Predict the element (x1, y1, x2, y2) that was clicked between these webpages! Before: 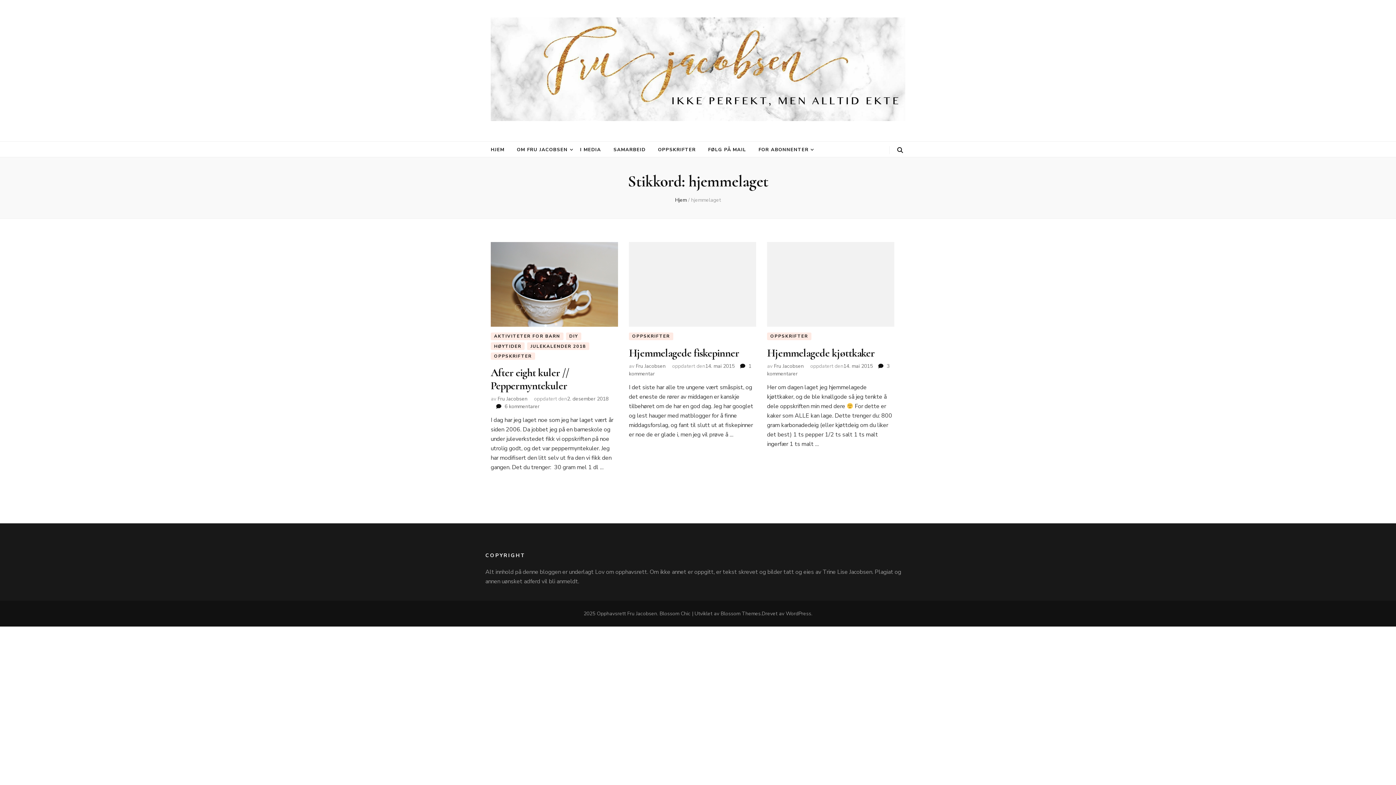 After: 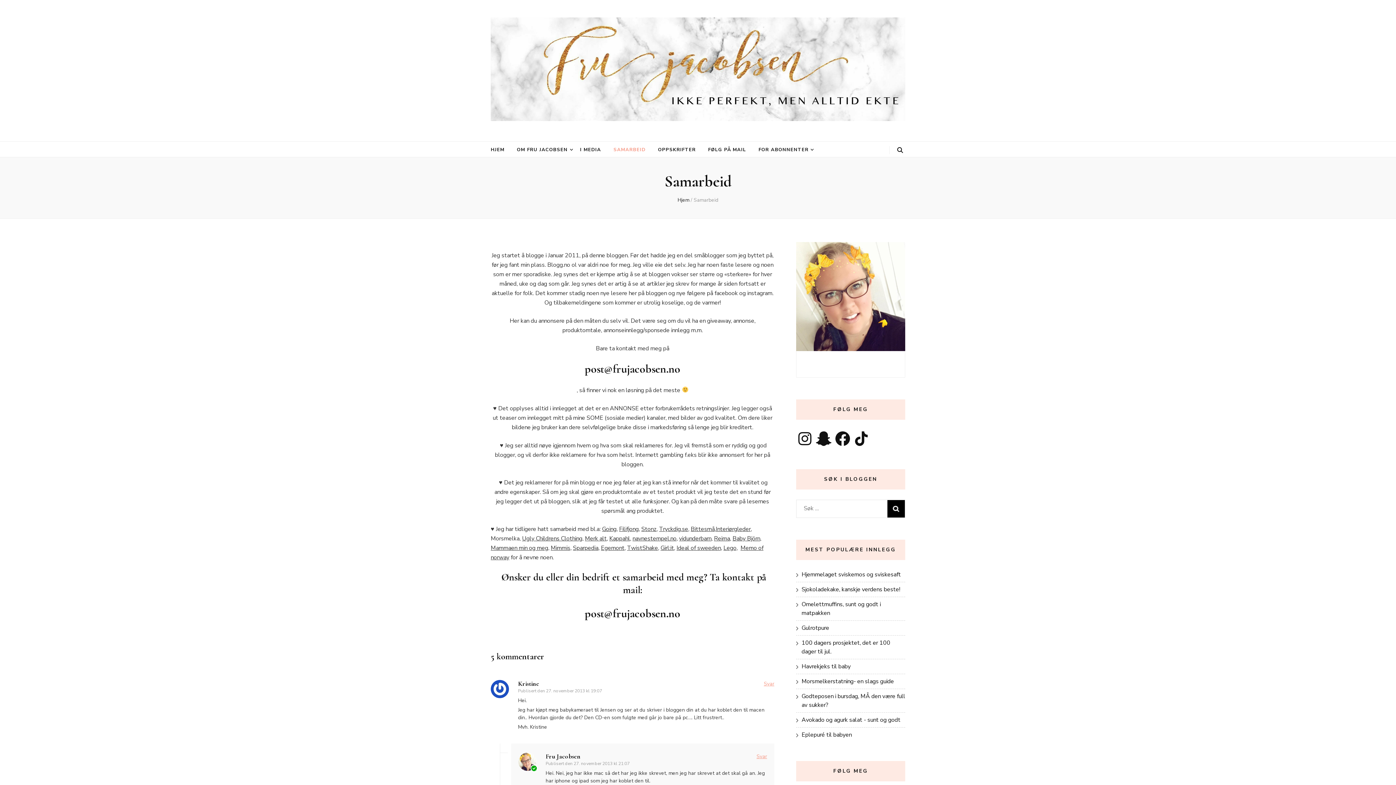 Action: bbox: (613, 145, 645, 154) label: SAMARBEID